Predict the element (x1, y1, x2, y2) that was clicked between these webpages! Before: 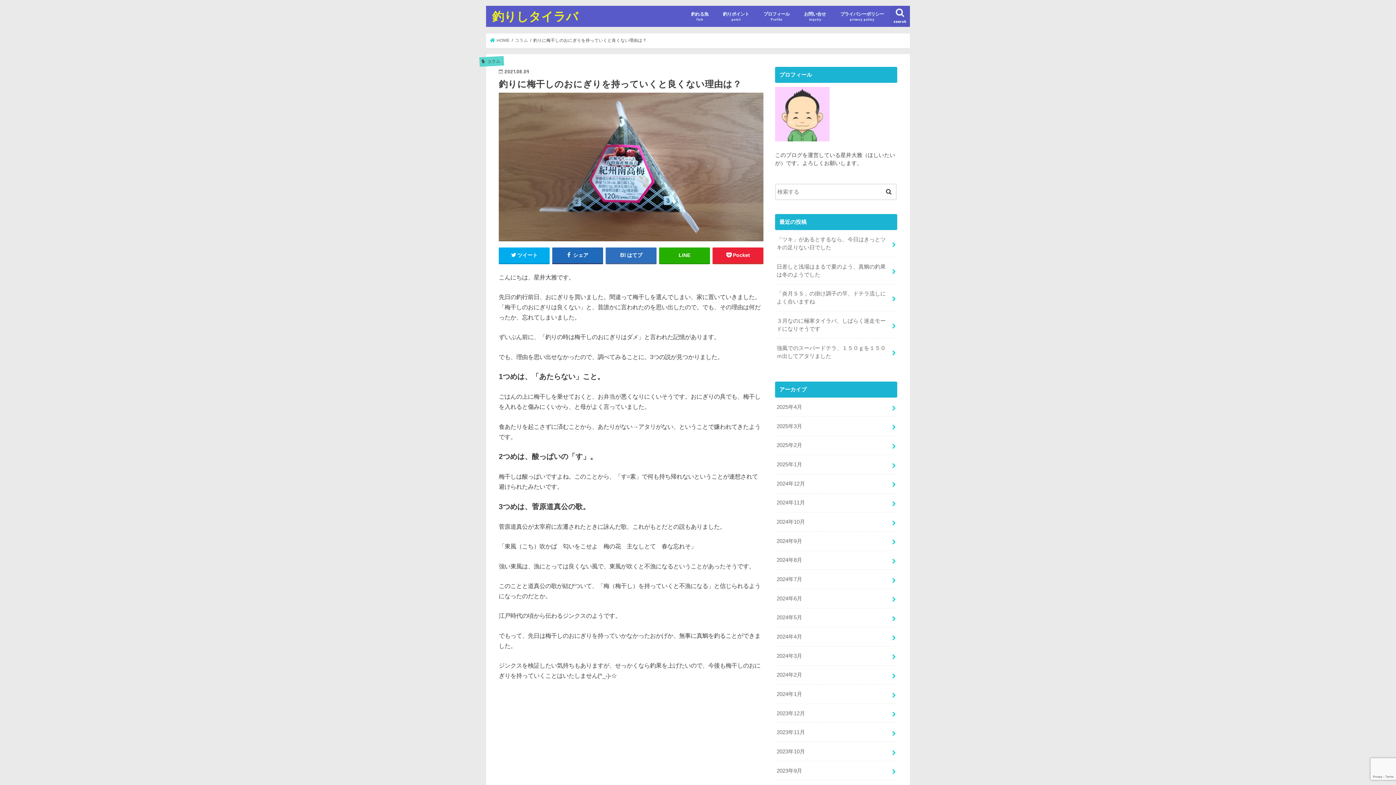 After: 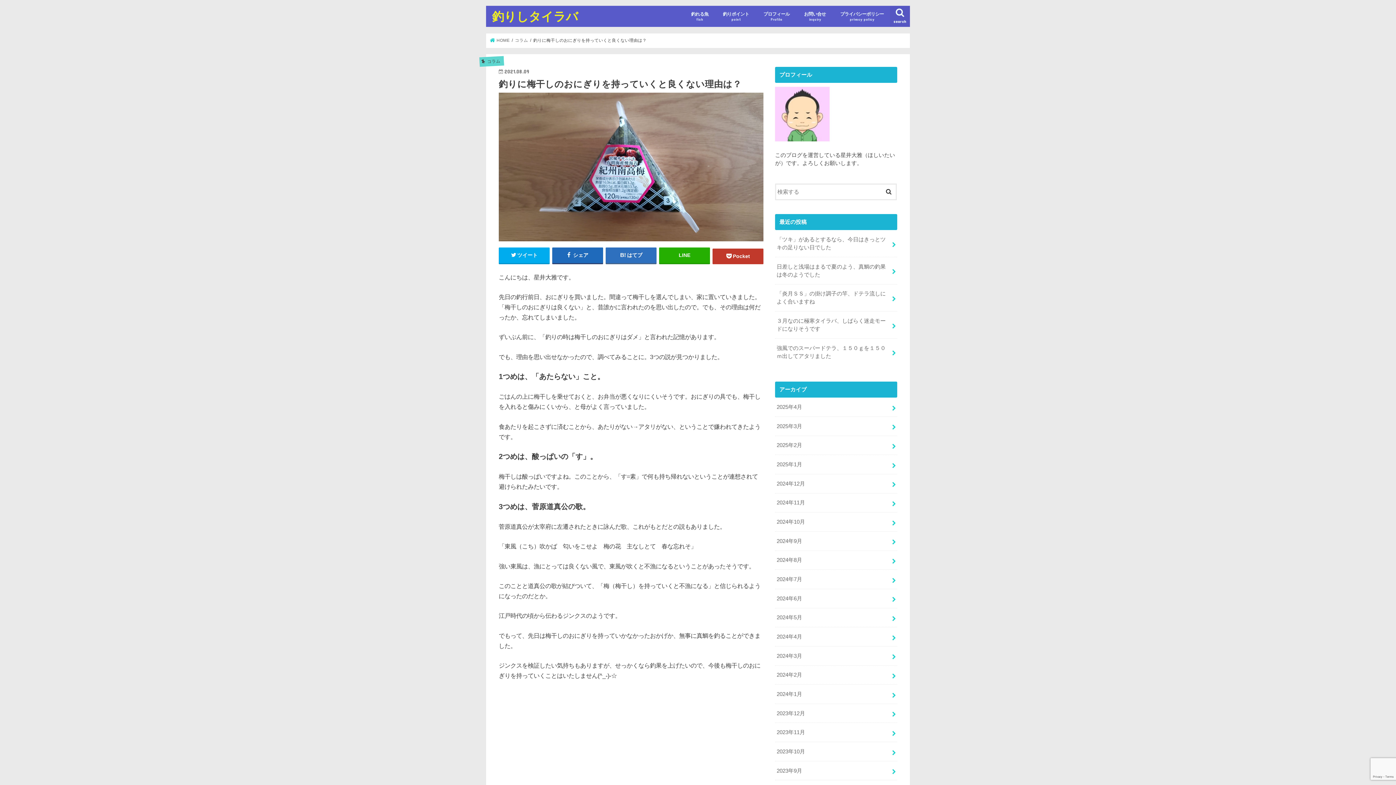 Action: label: Pocket bbox: (712, 247, 763, 263)